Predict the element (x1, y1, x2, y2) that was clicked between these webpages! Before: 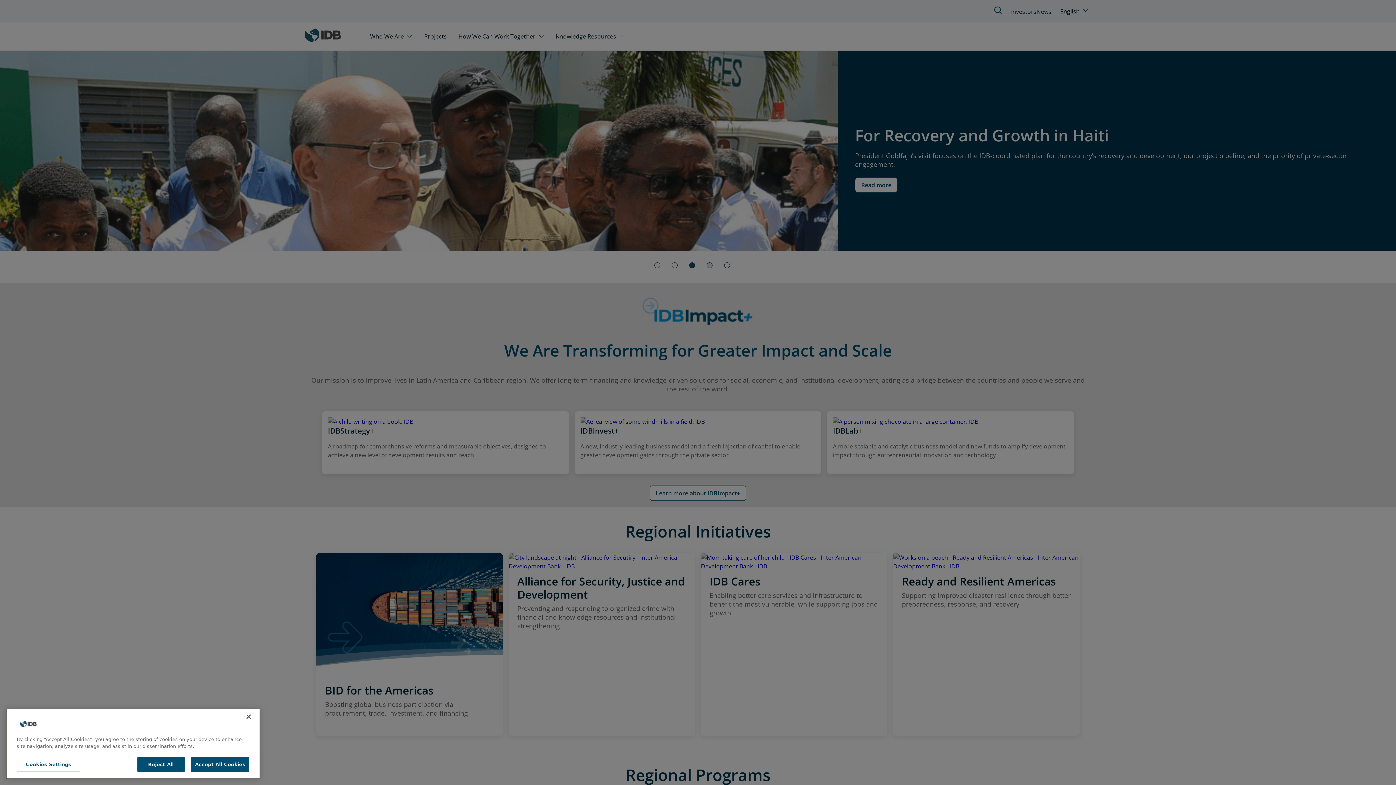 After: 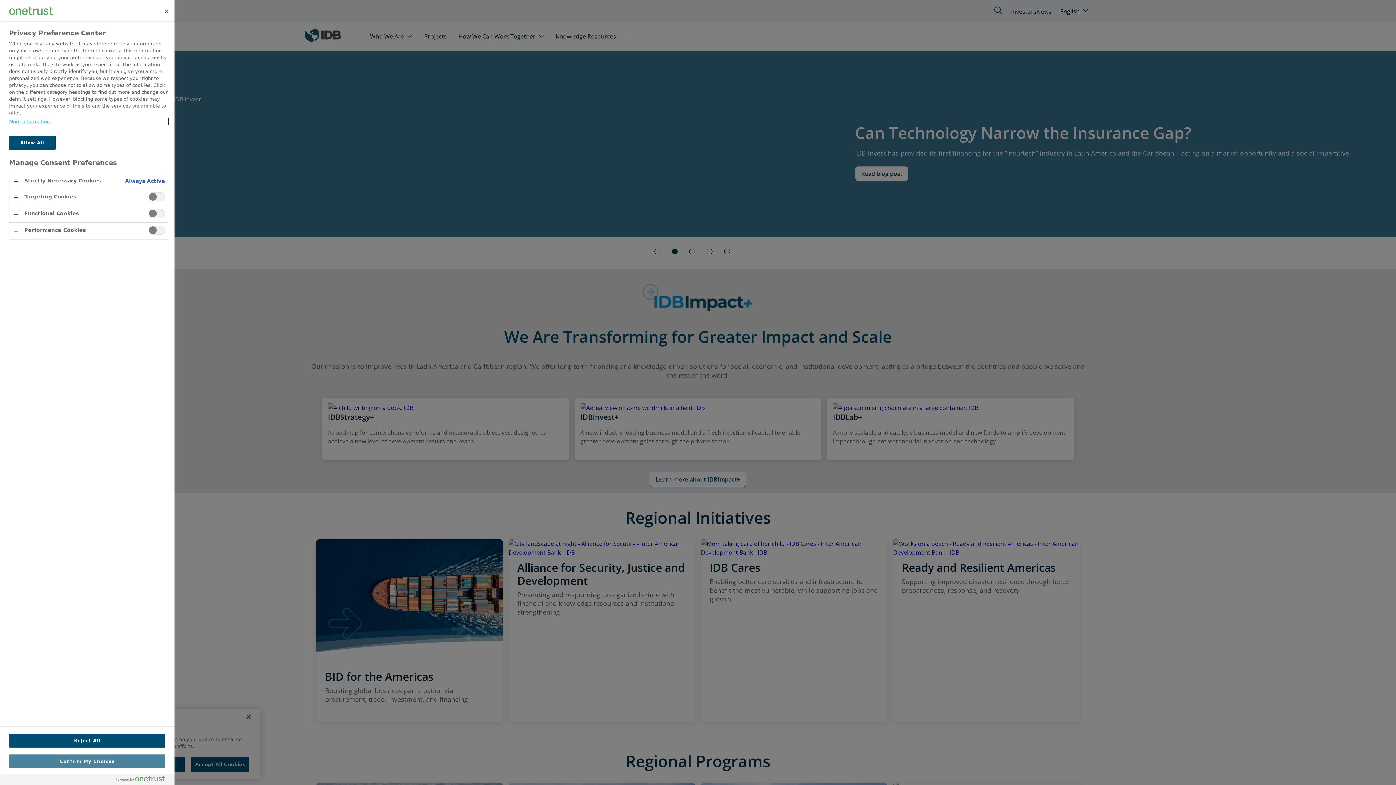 Action: label: Cookies Settings bbox: (16, 757, 80, 772)